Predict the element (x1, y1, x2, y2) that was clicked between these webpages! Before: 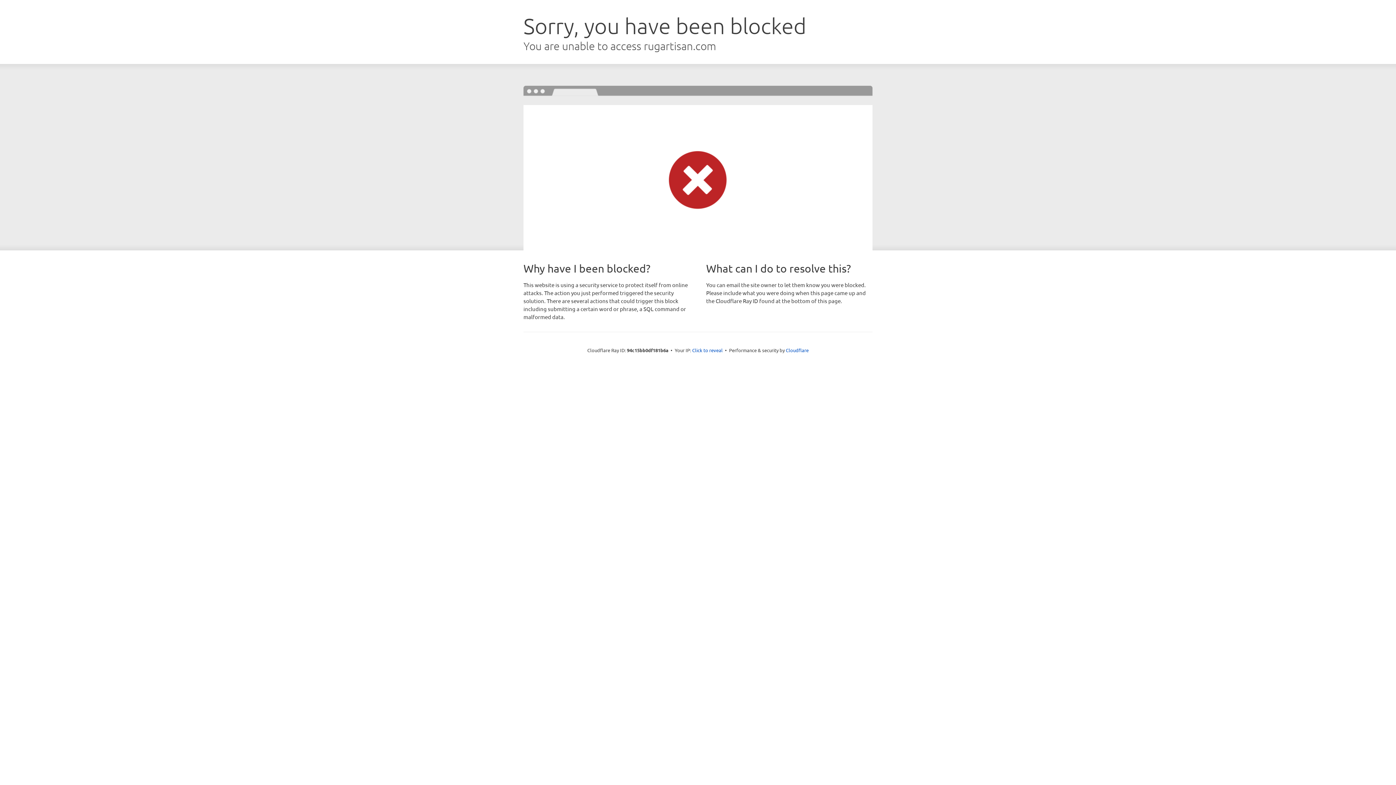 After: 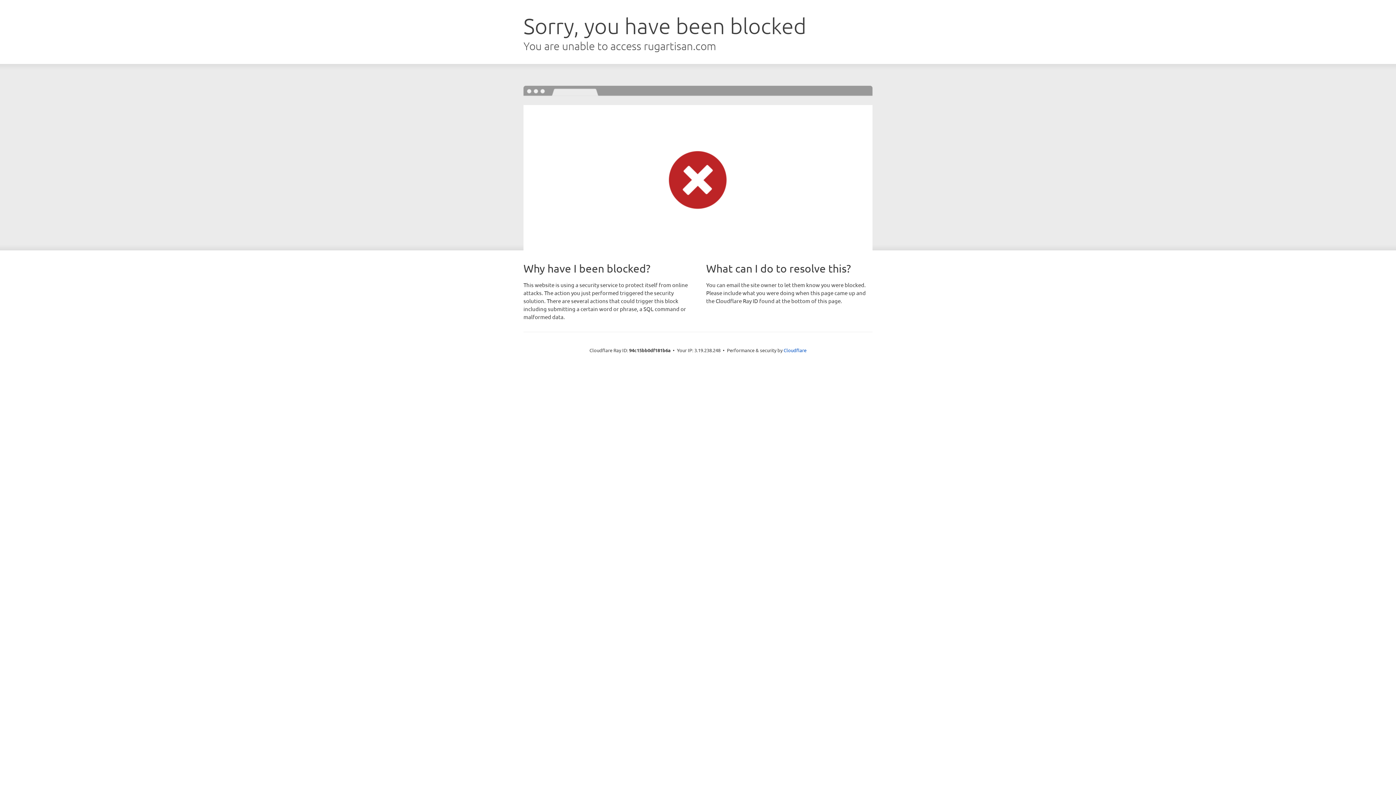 Action: label: Click to reveal bbox: (692, 346, 722, 353)